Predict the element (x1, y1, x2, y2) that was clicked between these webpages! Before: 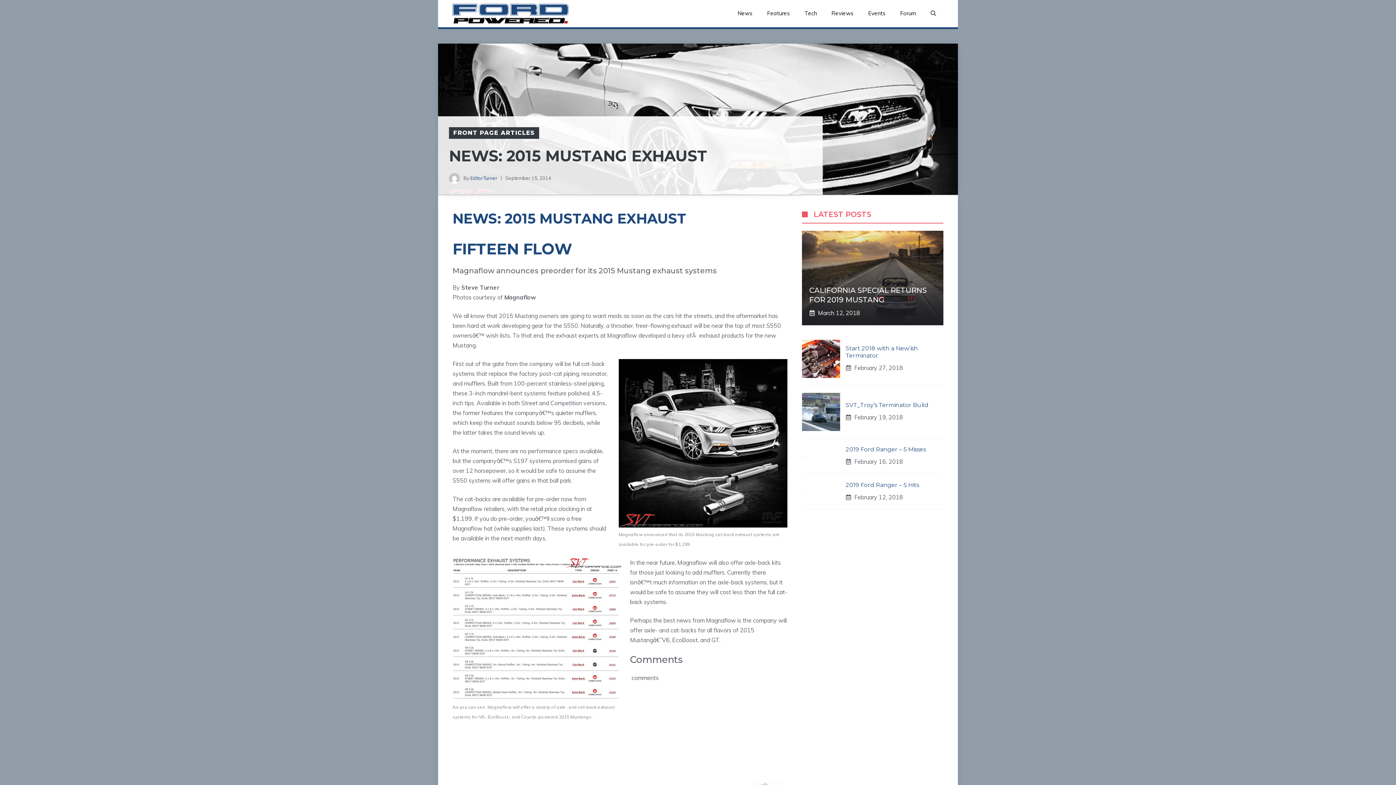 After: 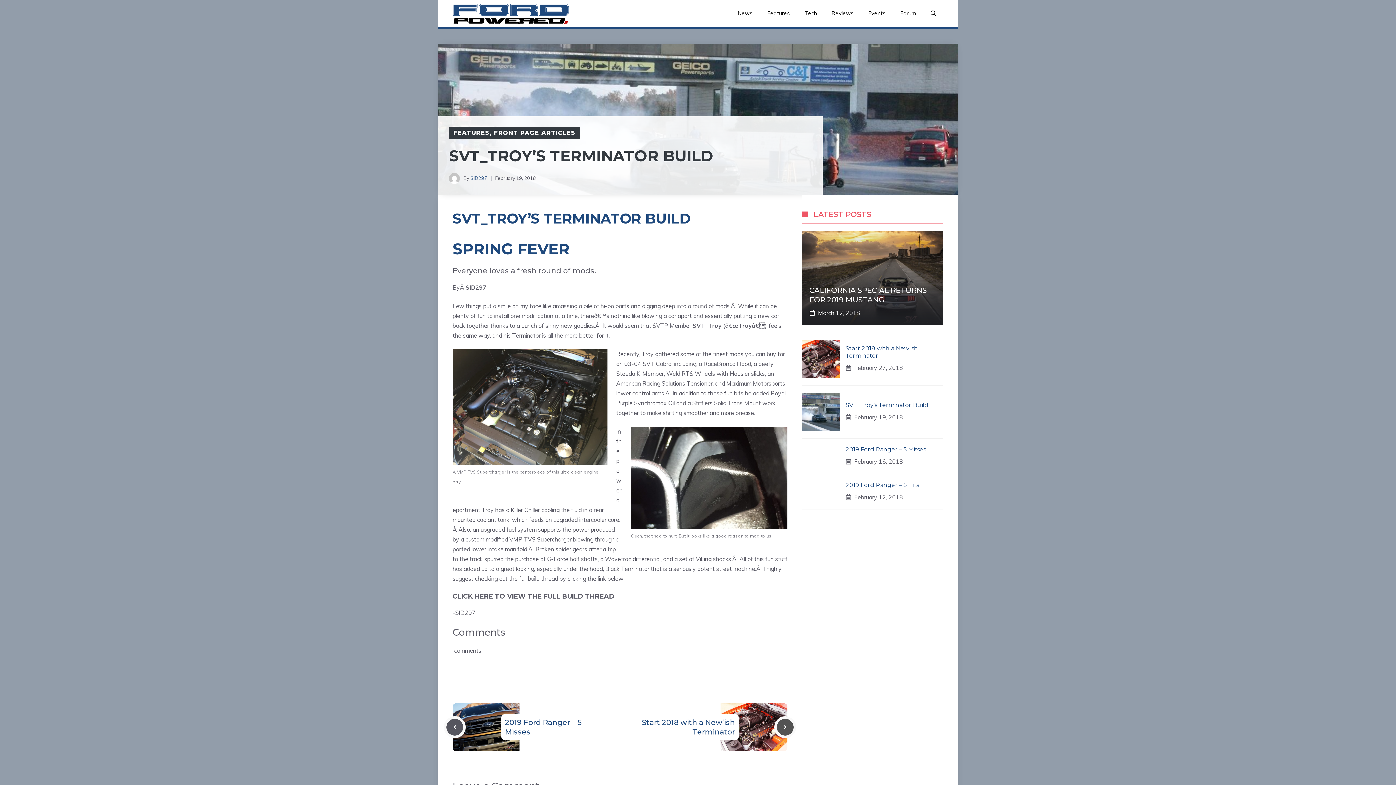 Action: bbox: (802, 407, 840, 415)